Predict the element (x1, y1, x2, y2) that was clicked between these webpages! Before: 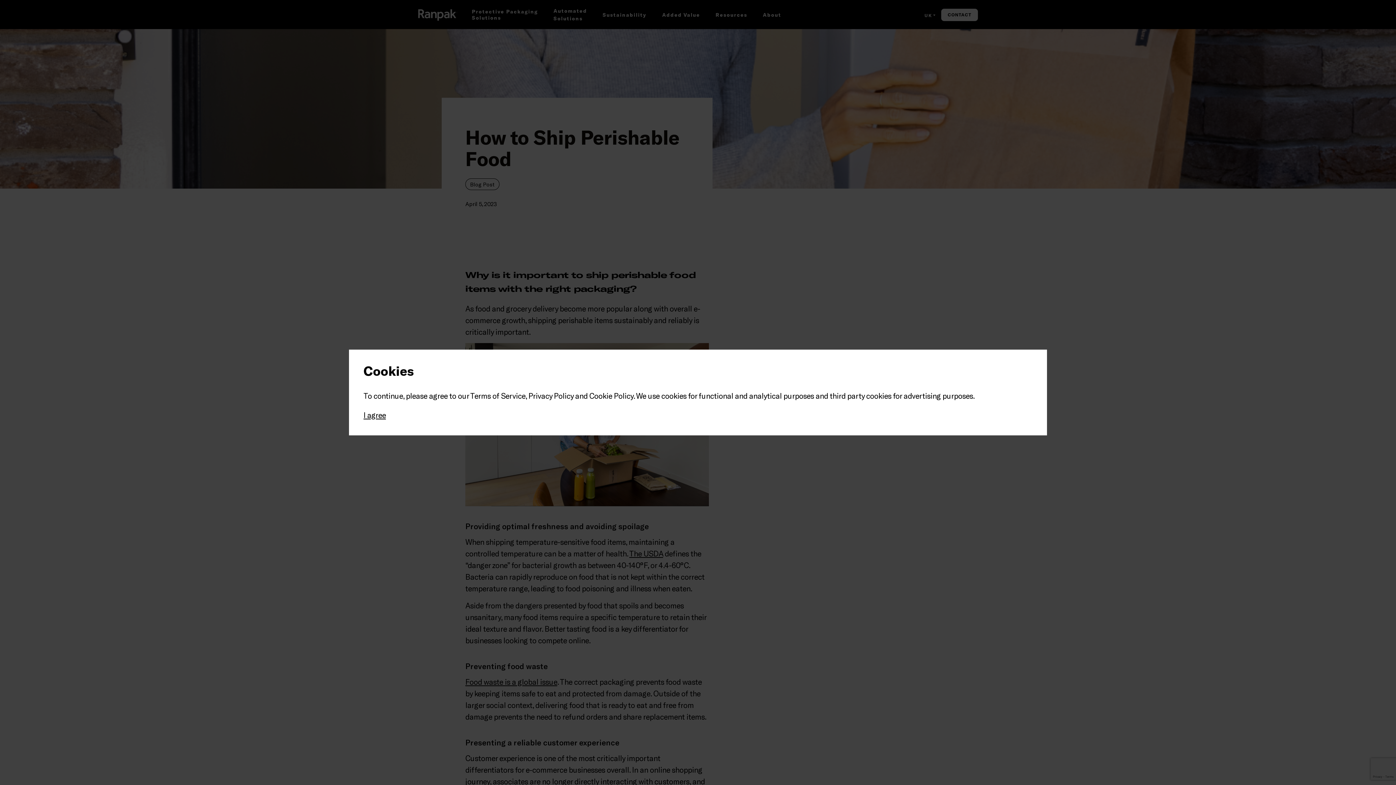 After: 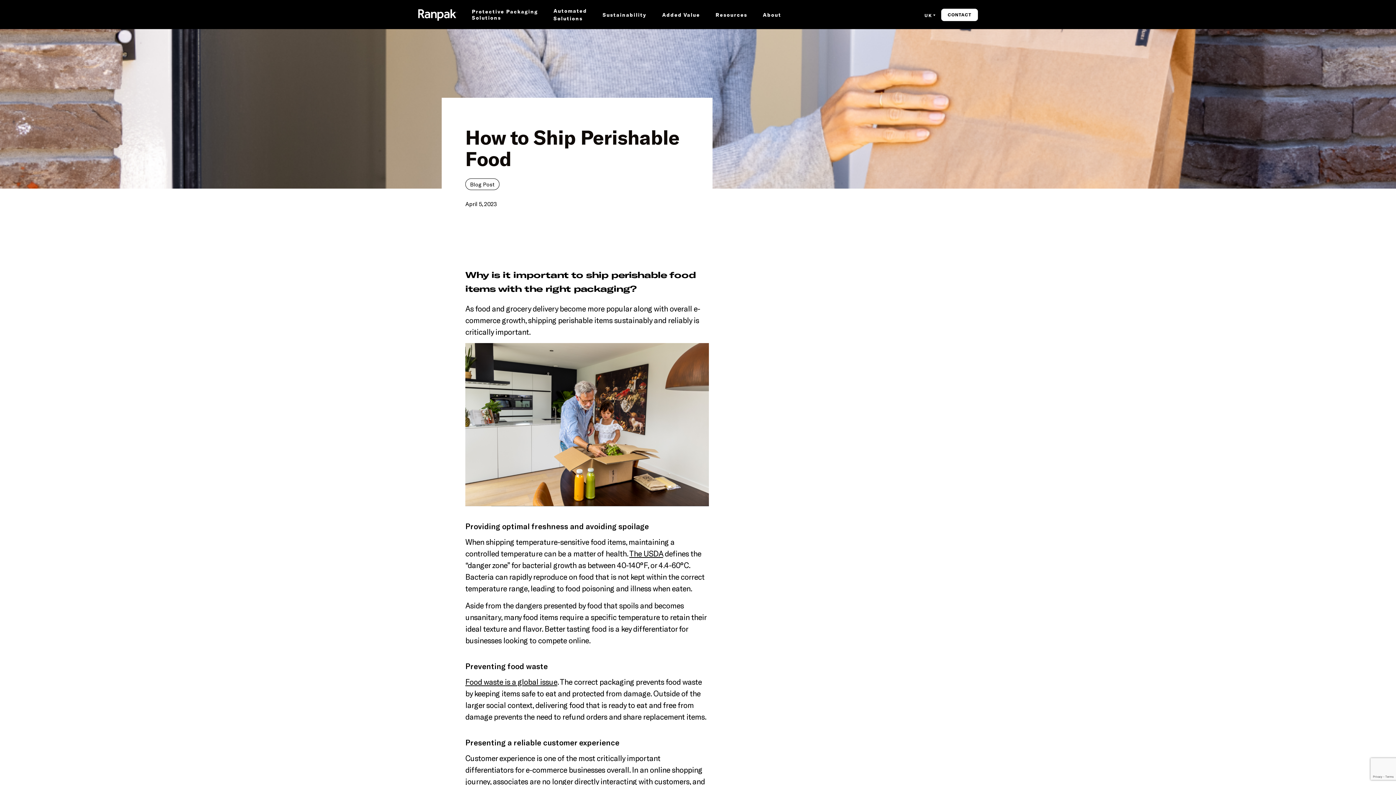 Action: bbox: (363, 410, 386, 419) label: I agree